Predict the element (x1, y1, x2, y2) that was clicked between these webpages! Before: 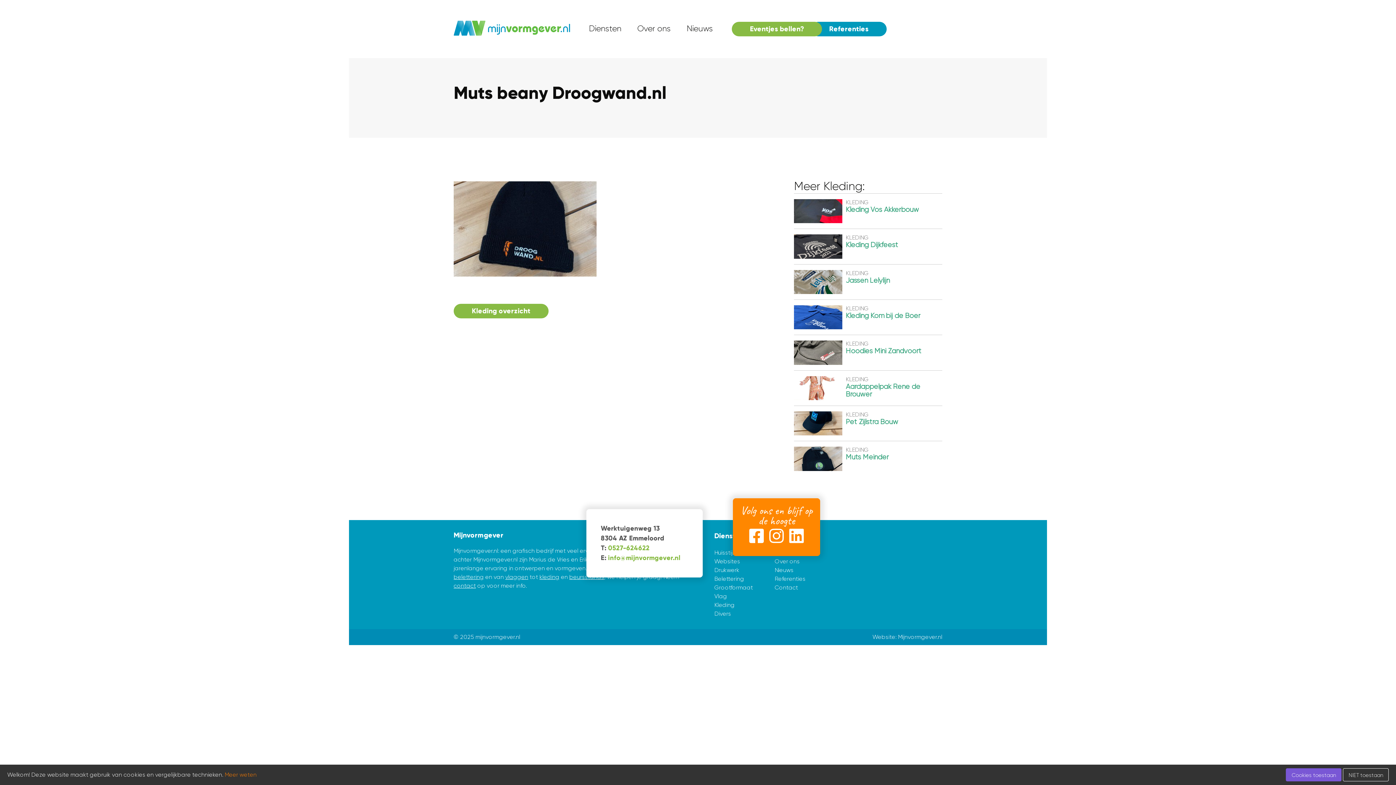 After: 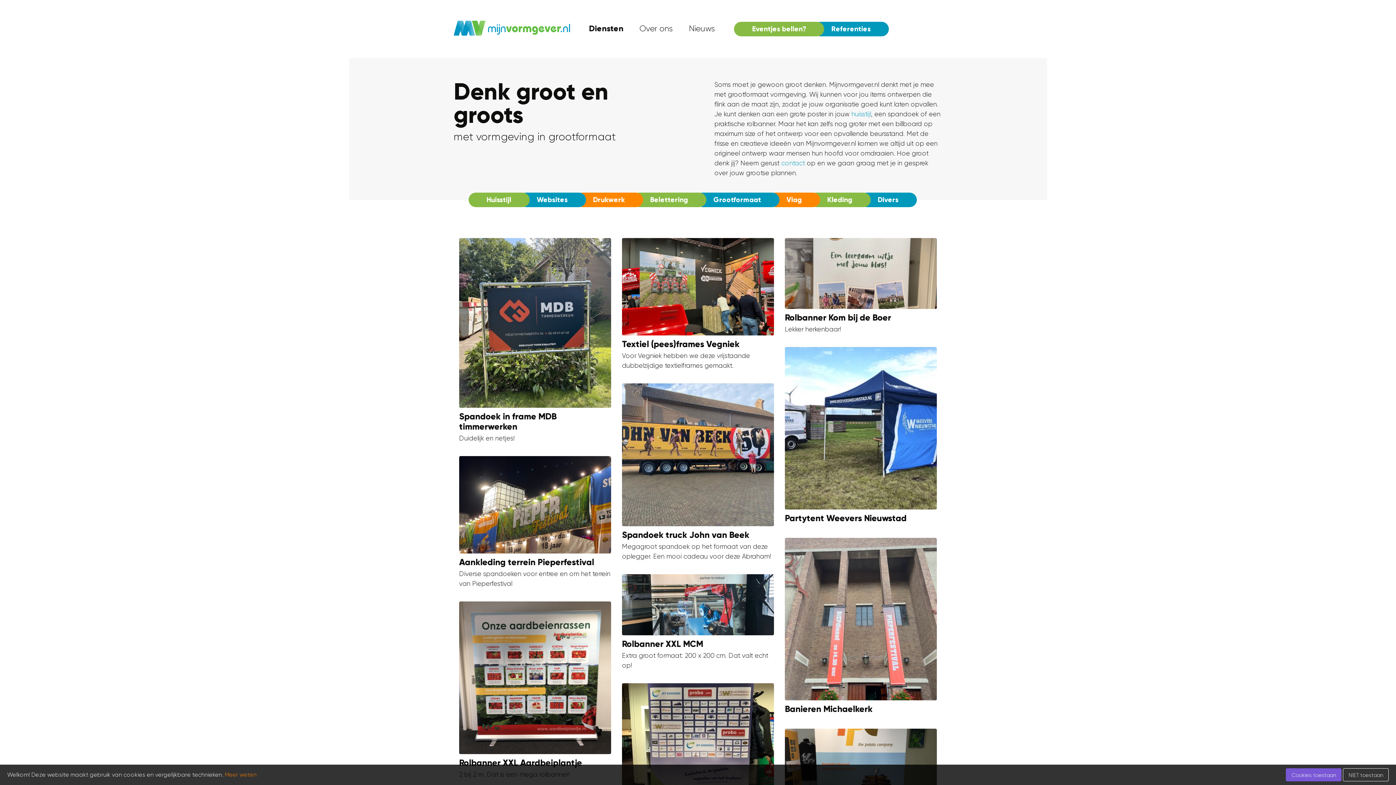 Action: bbox: (714, 584, 753, 591) label: Grootformaat